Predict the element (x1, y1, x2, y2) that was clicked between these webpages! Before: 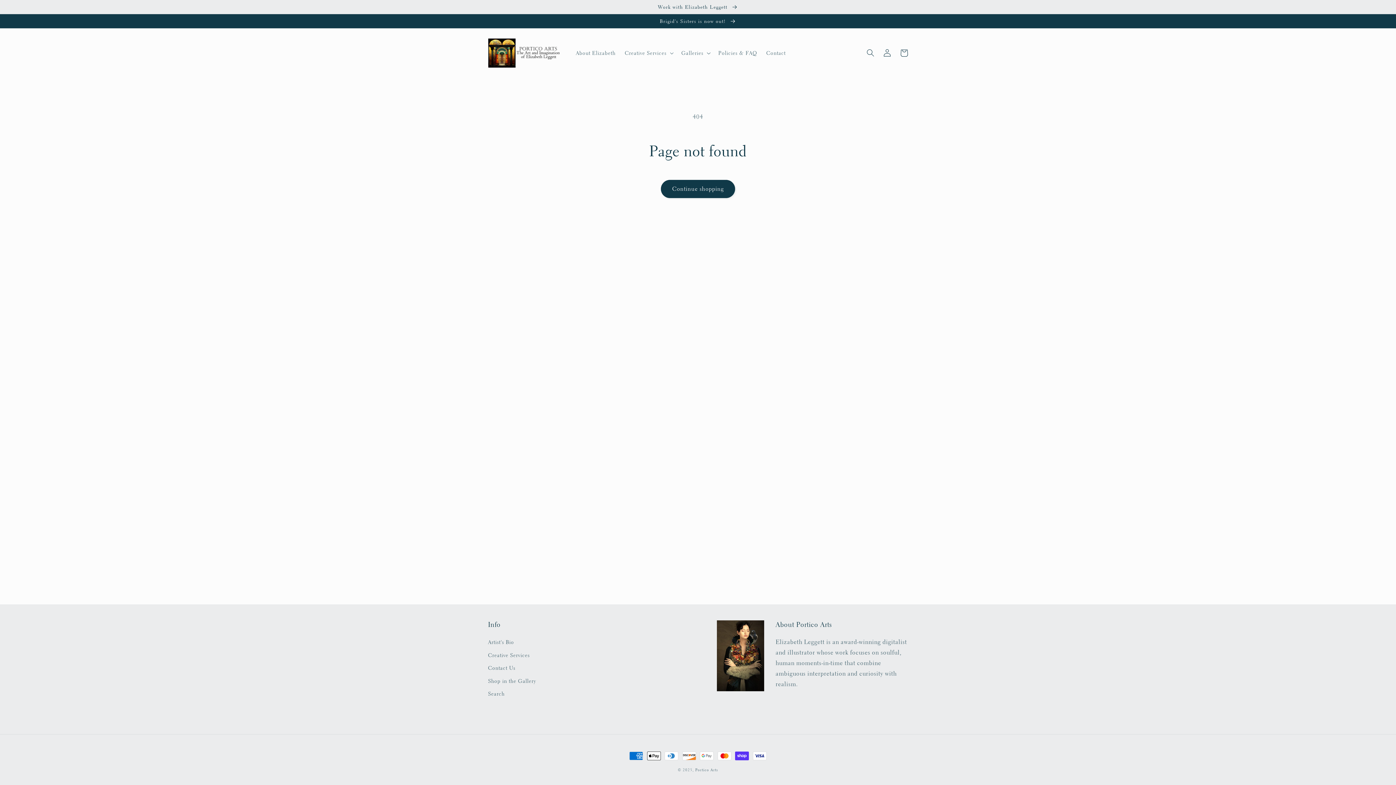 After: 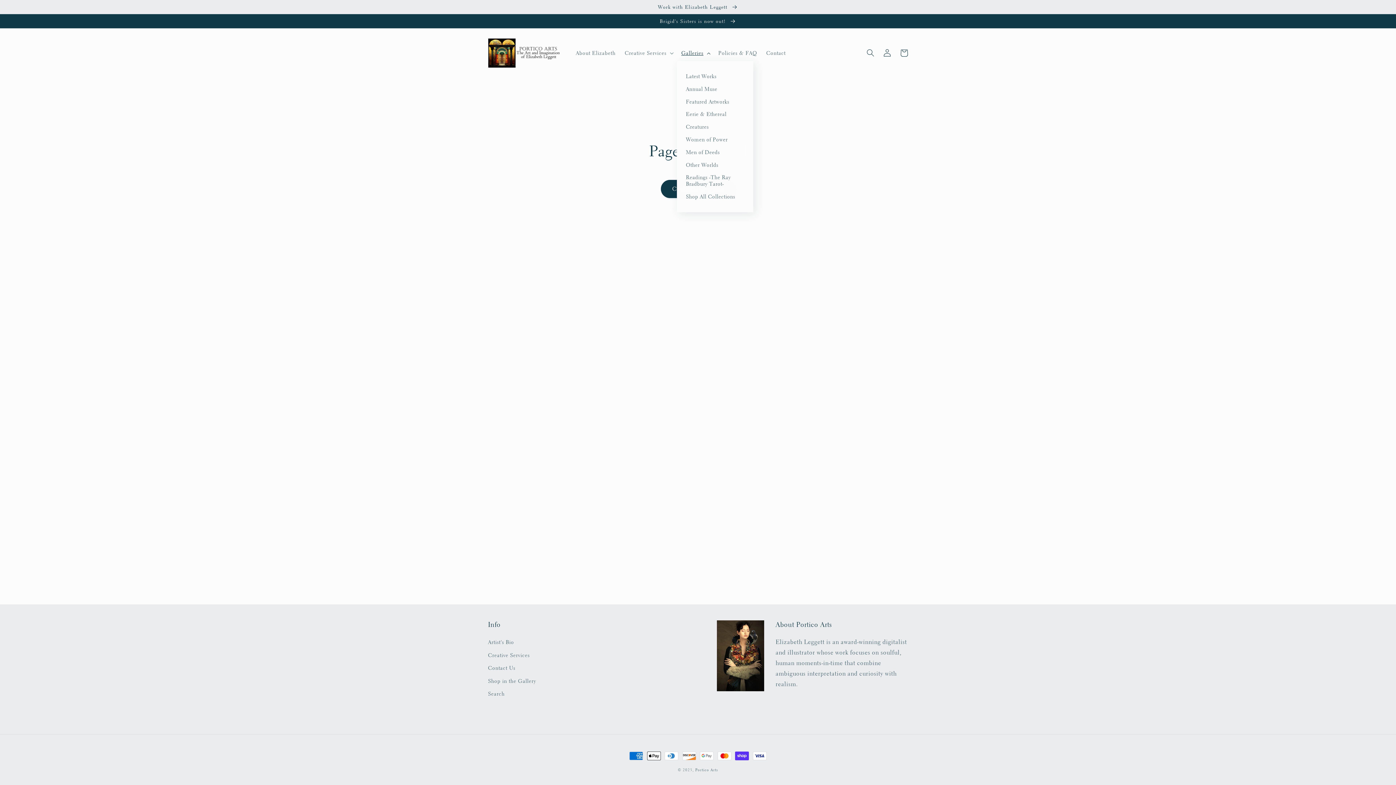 Action: bbox: (676, 45, 713, 60) label: Galleries